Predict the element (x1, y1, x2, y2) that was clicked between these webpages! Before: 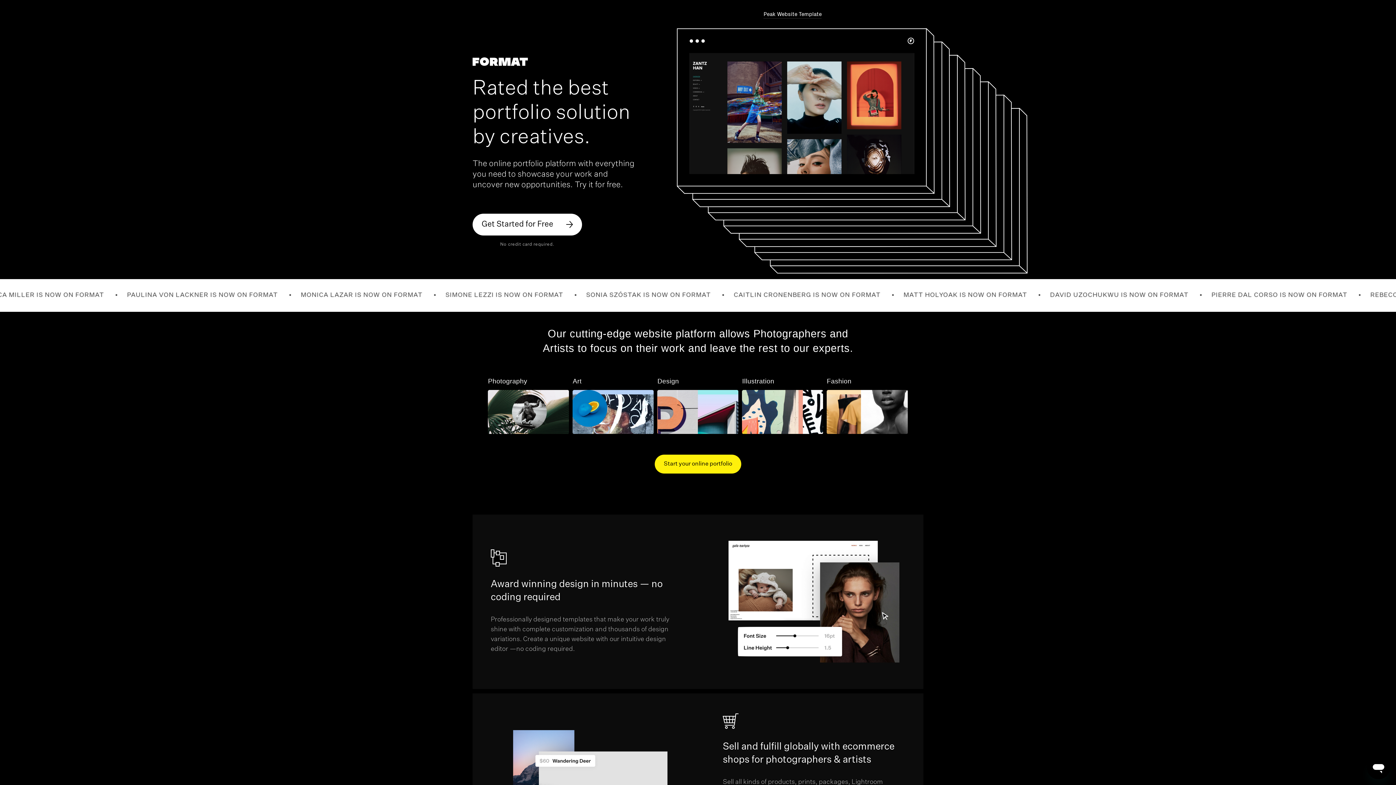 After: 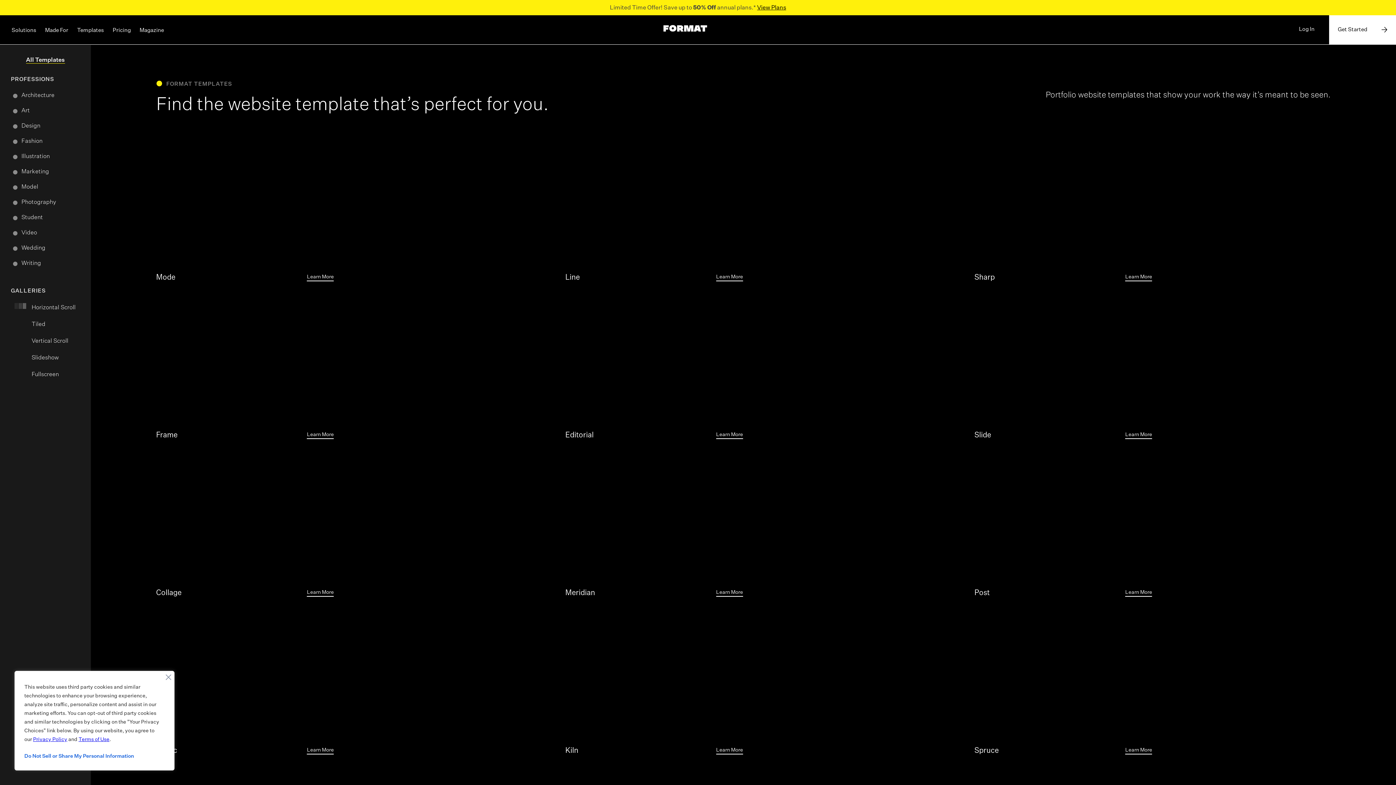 Action: bbox: (764, 9, 821, 18) label: Line Website Template